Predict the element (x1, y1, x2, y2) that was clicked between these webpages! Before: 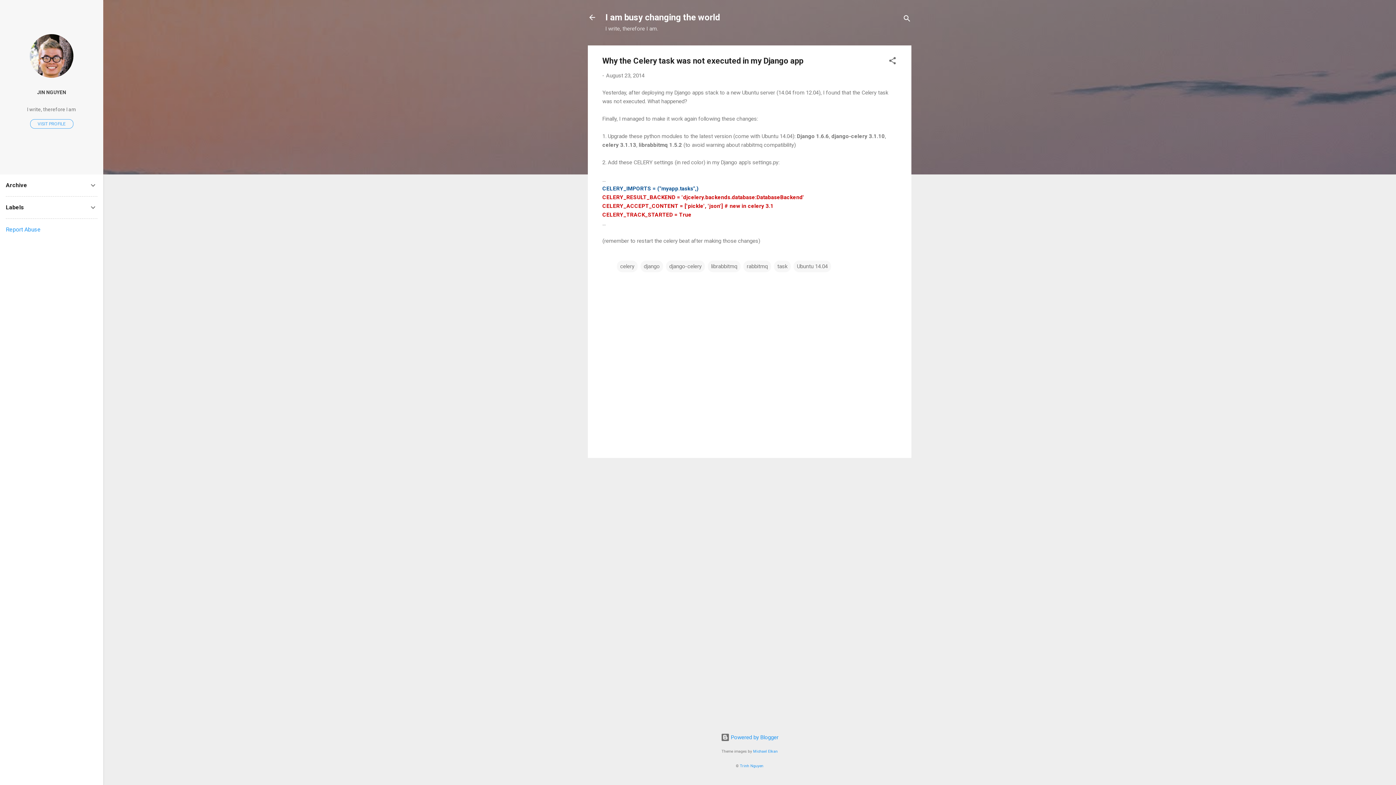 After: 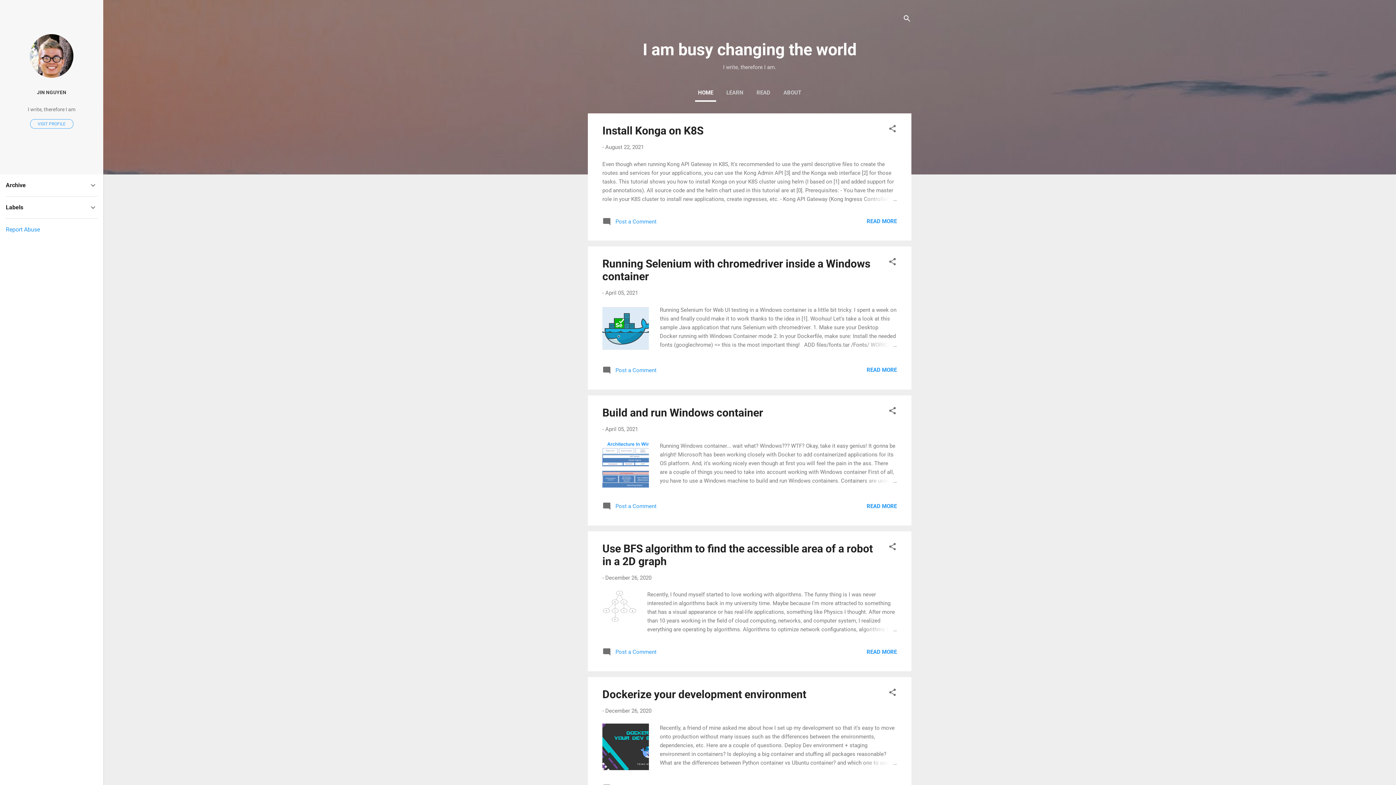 Action: bbox: (605, 12, 720, 22) label: I am busy changing the world